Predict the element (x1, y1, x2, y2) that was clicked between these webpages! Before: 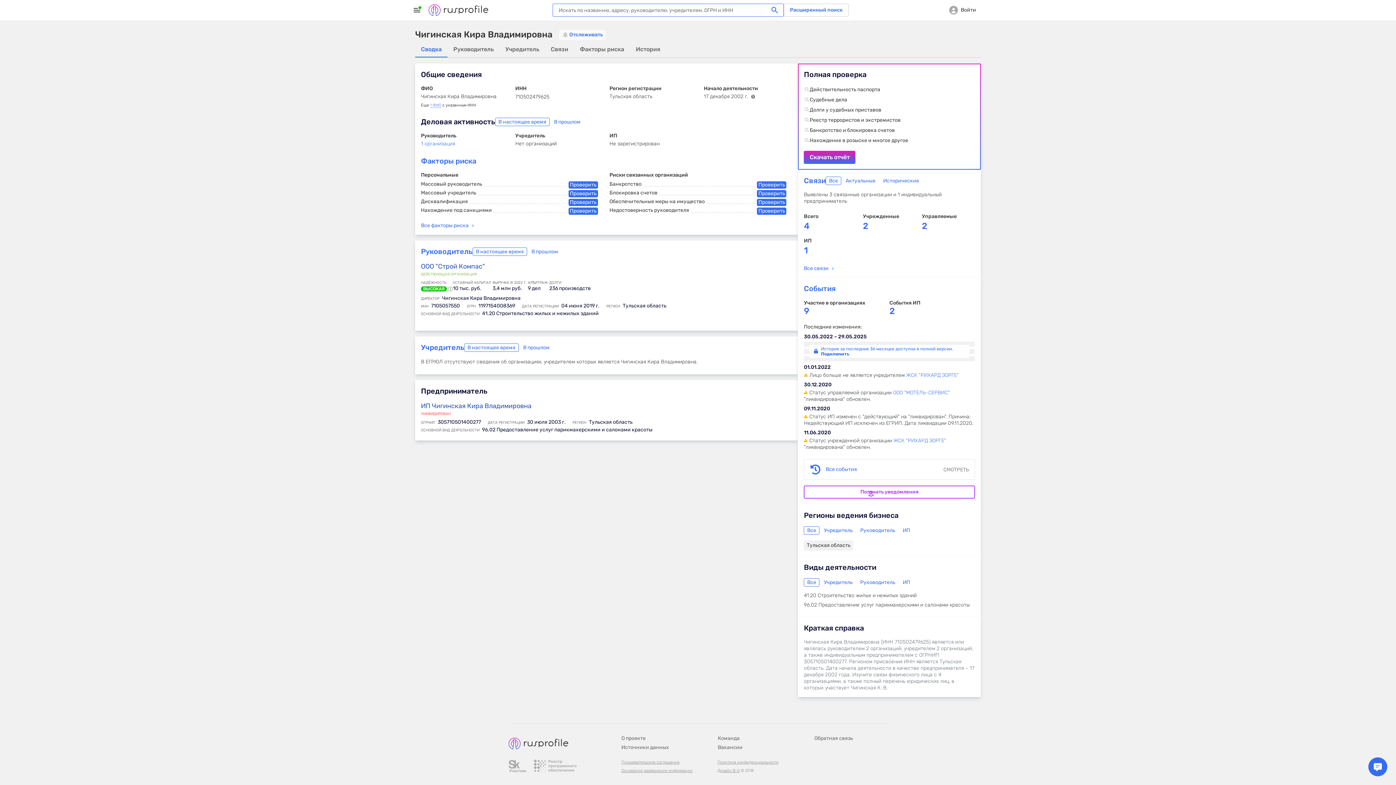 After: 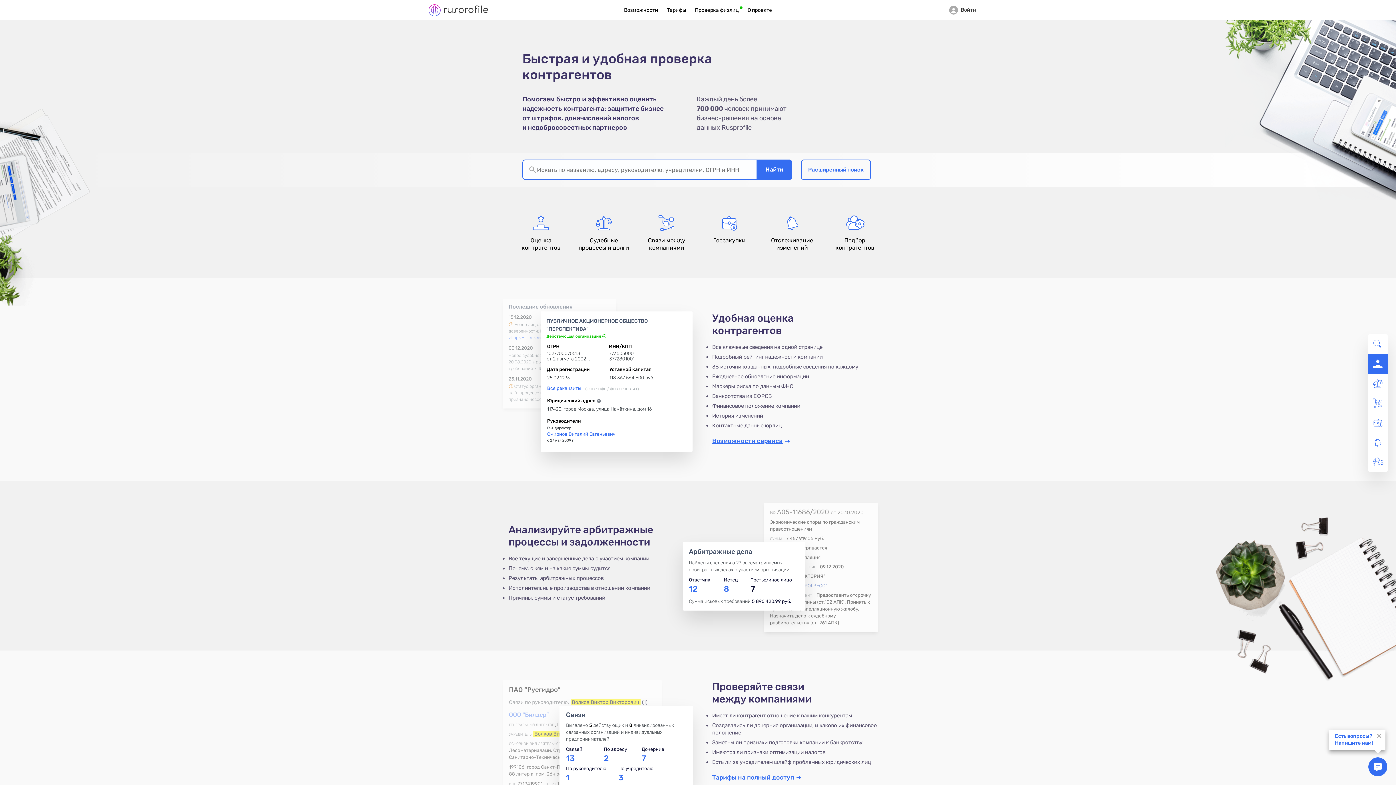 Action: bbox: (428, 4, 488, 16) label: Rusprofile.ru - информация о российских юридических лицах и предпринимателях